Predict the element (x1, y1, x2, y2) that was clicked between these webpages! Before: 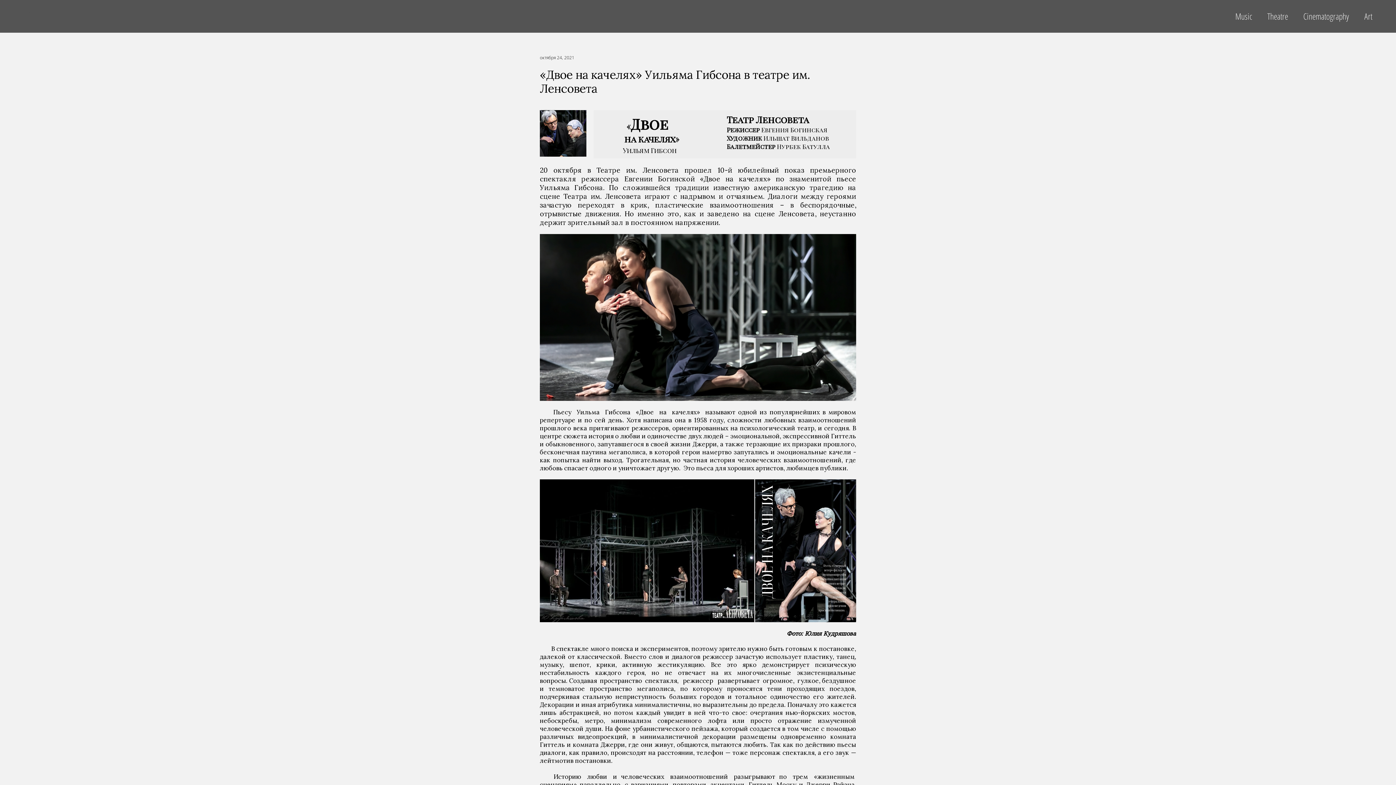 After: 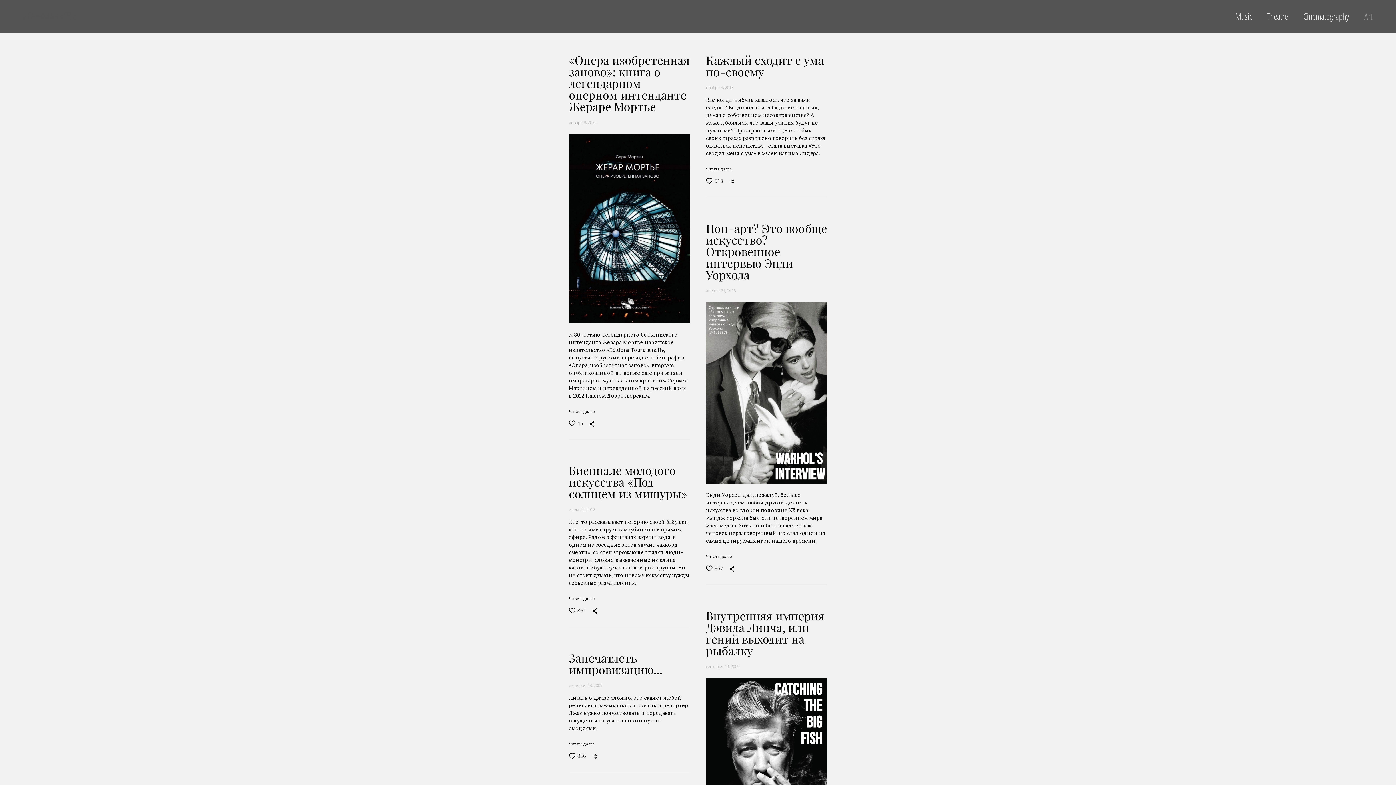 Action: bbox: (1364, 12, 1372, 20) label: Art